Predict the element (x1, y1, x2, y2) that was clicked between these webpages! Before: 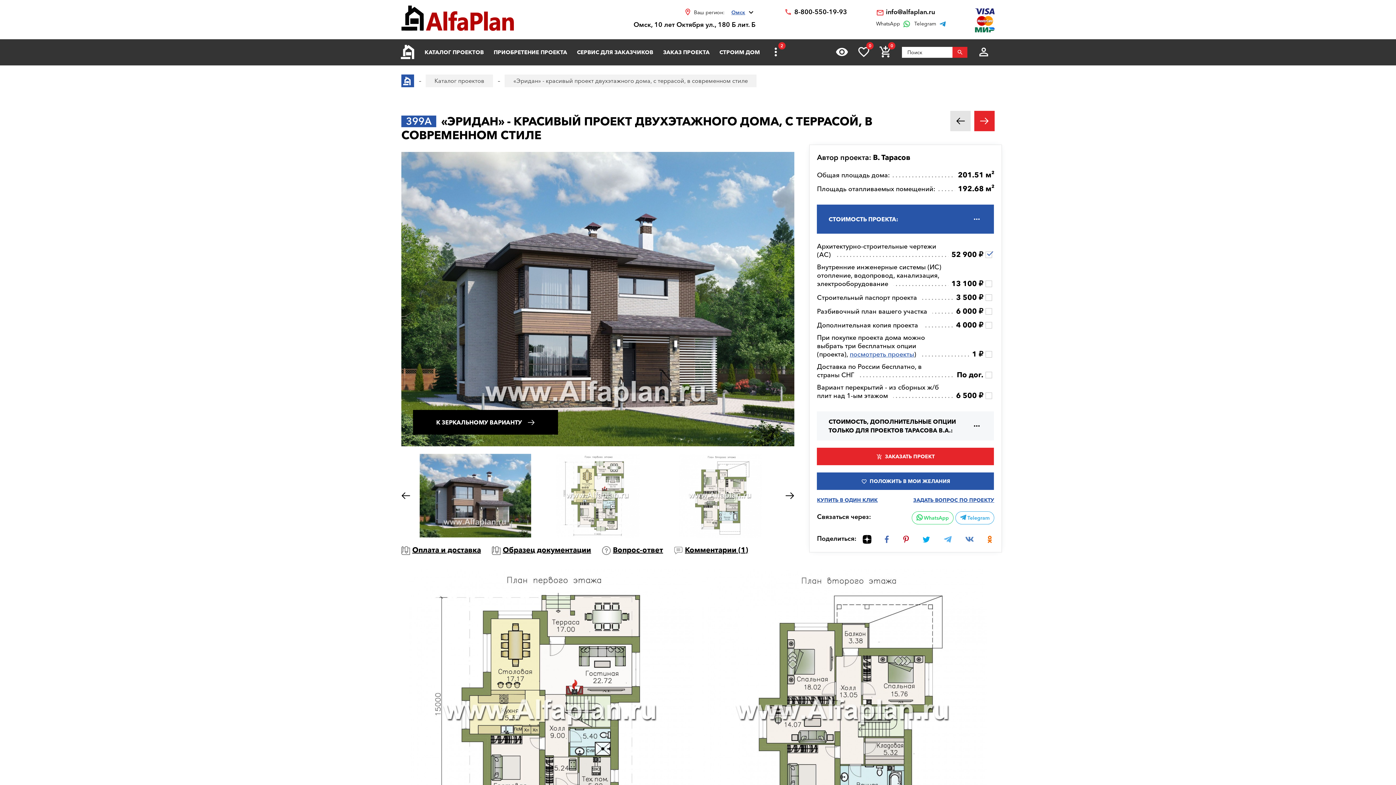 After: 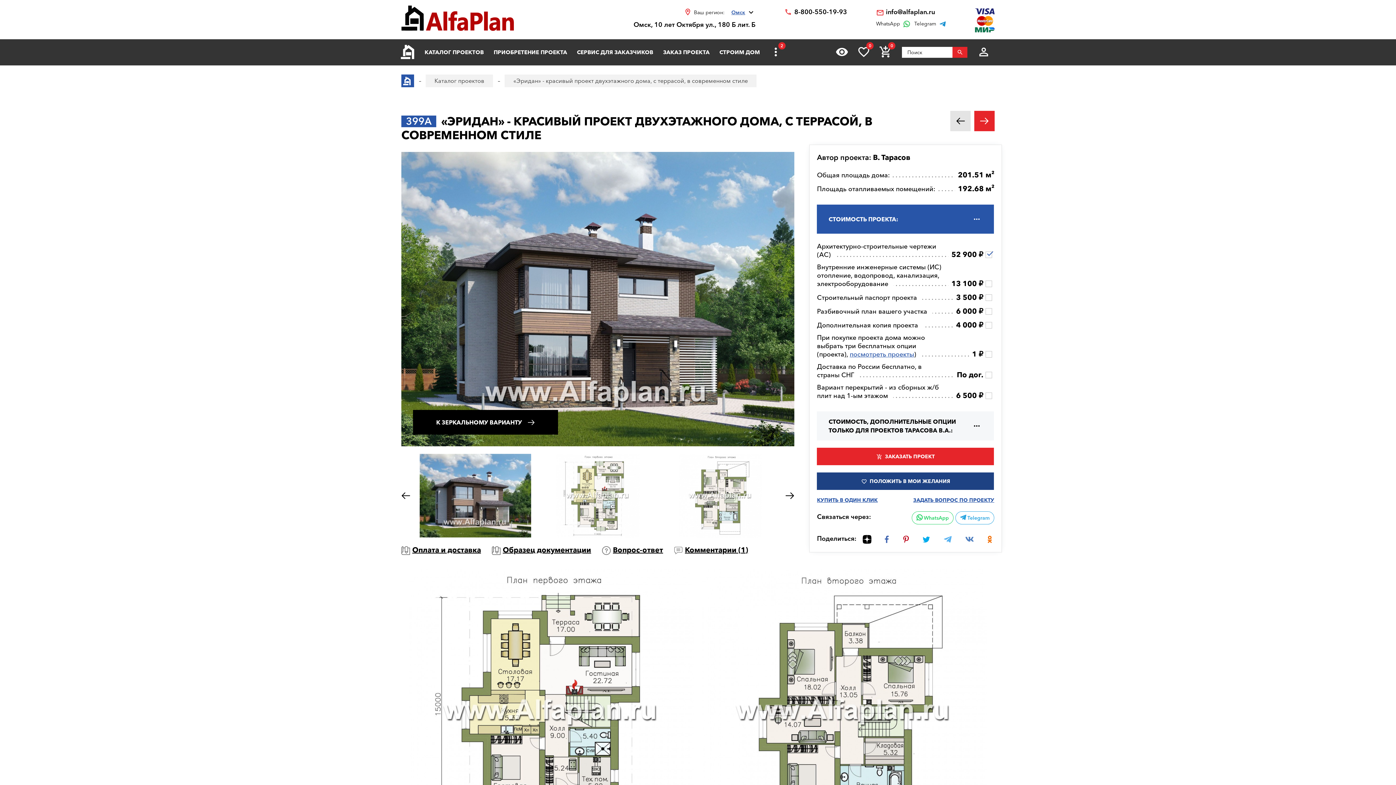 Action: bbox: (817, 472, 994, 490) label: ПОЛОЖИТЬ В МОИ ЖЕЛАНИЯ